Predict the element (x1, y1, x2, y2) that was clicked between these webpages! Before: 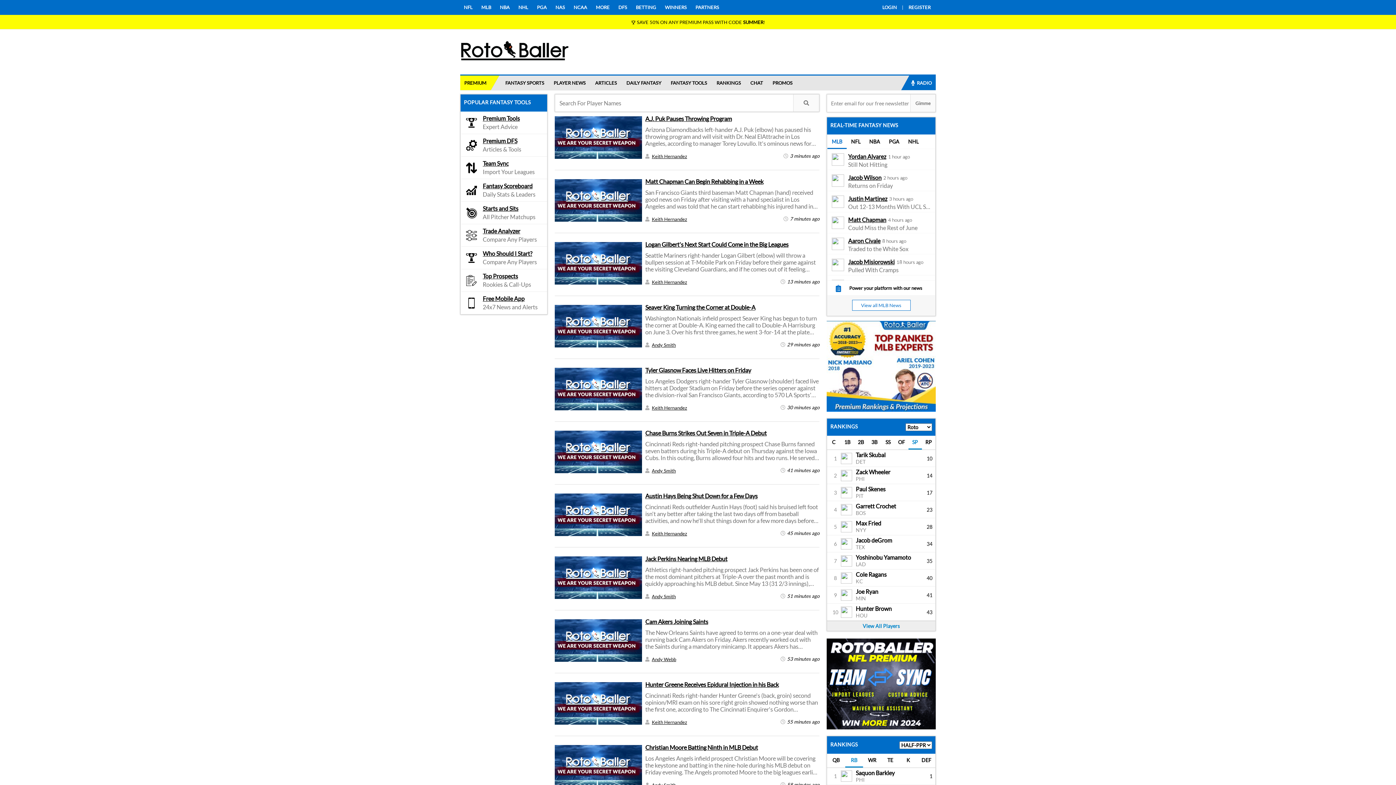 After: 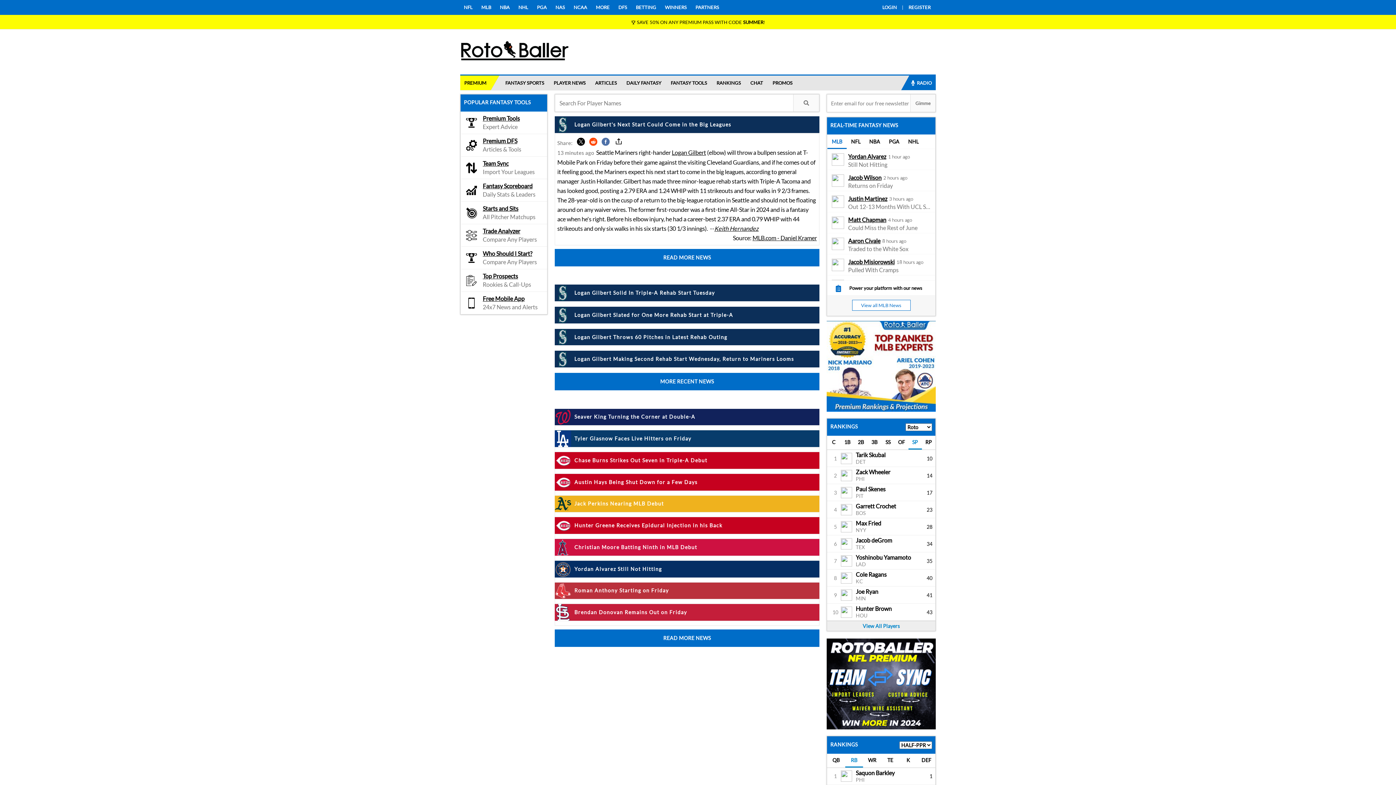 Action: bbox: (554, 242, 819, 250) label: Logan Gilbert's Next Start Could Come in the Big Leagues